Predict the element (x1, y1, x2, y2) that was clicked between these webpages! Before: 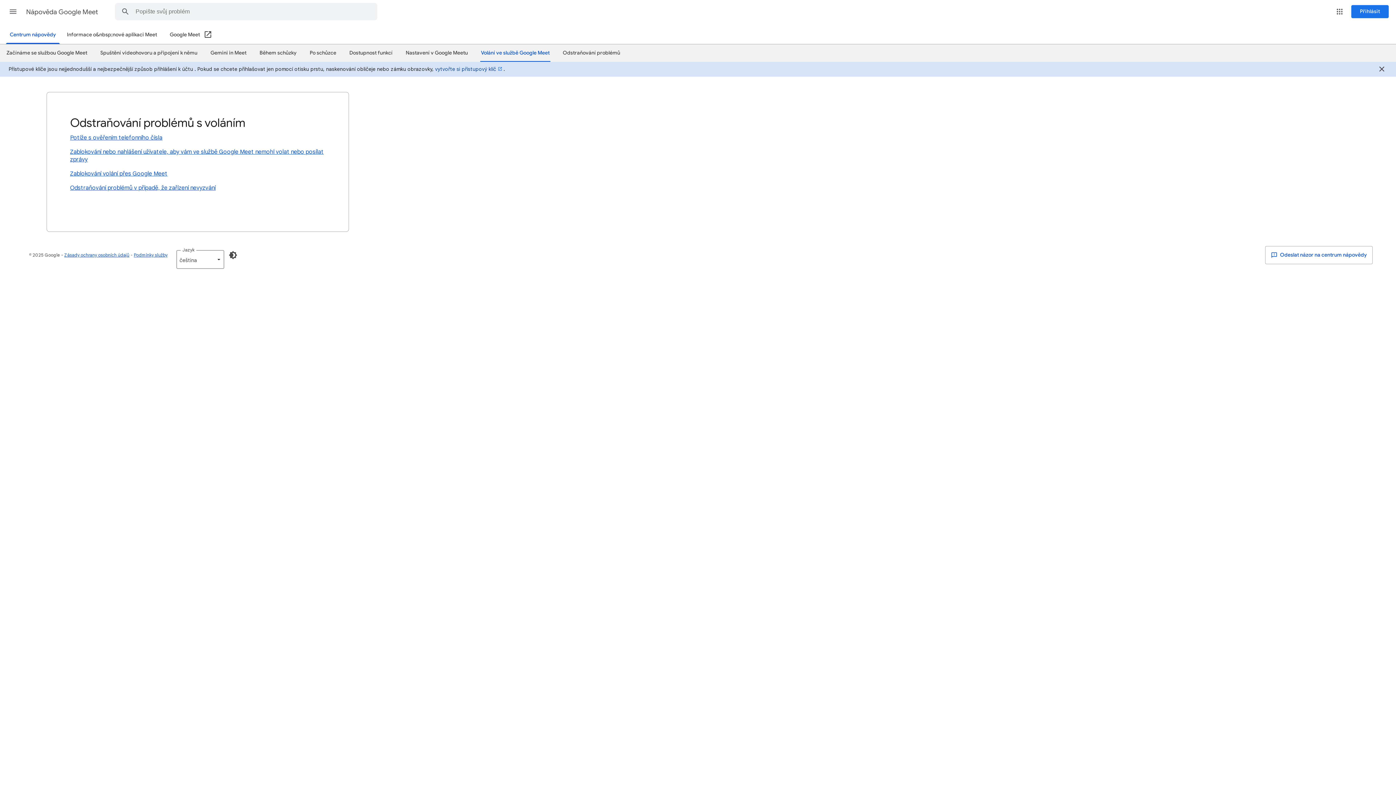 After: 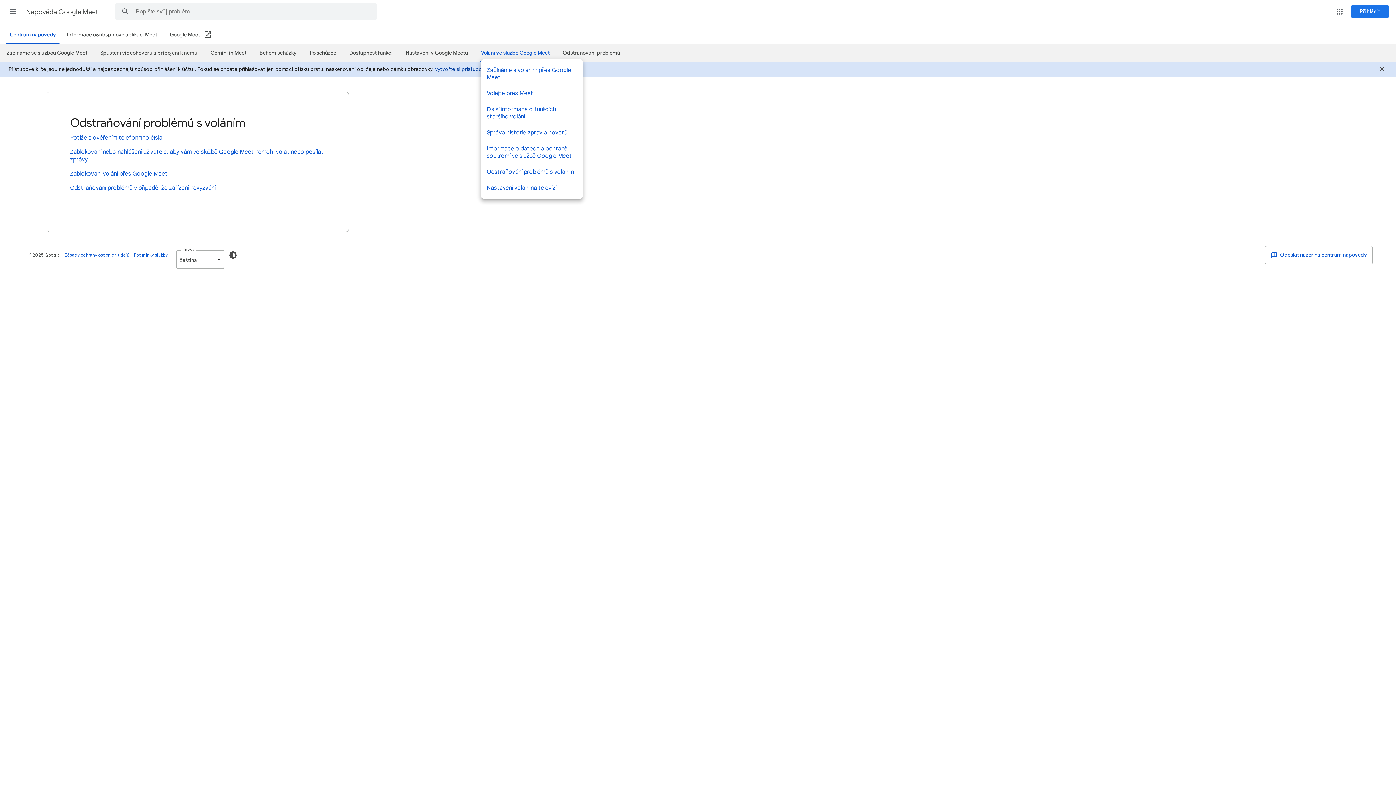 Action: bbox: (481, 46, 549, 58) label: Volání ve službě Google Meet